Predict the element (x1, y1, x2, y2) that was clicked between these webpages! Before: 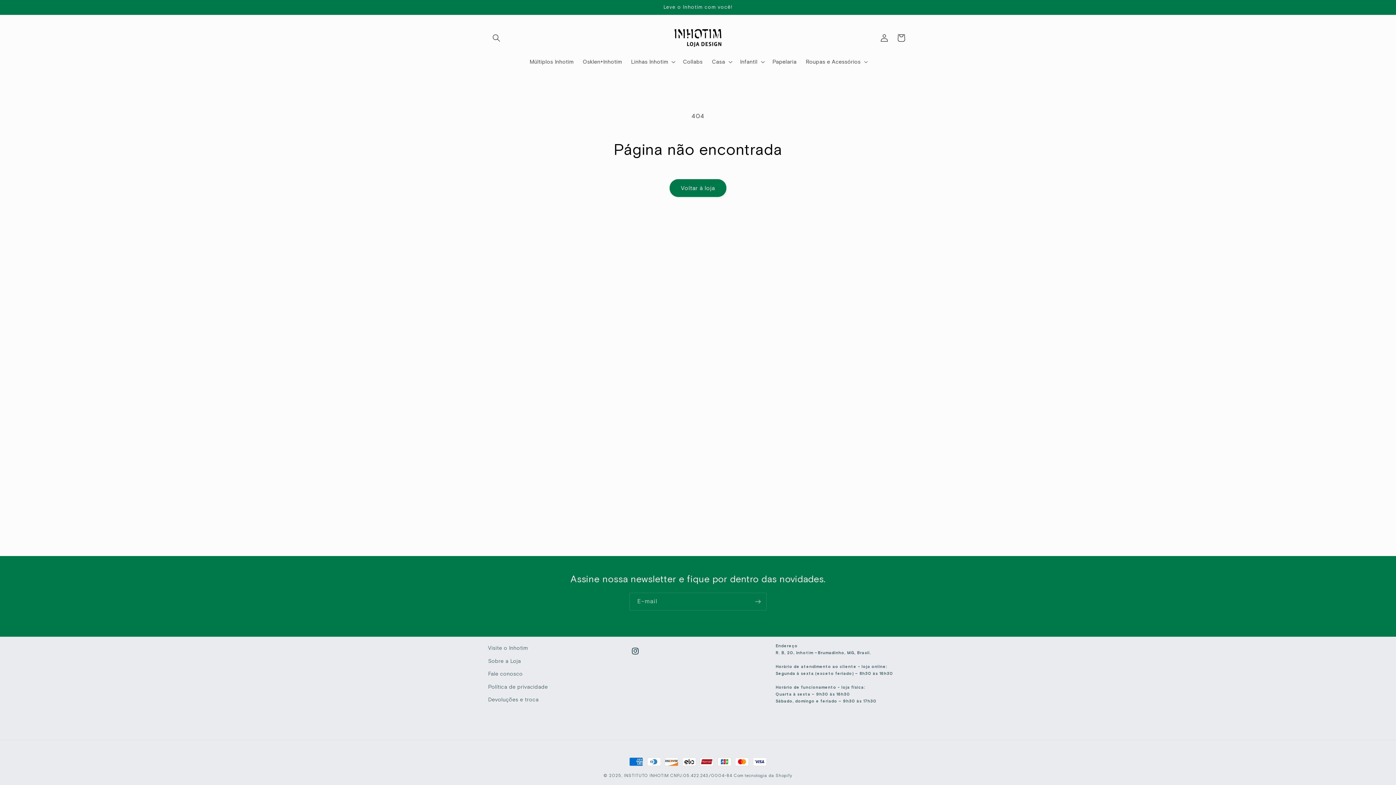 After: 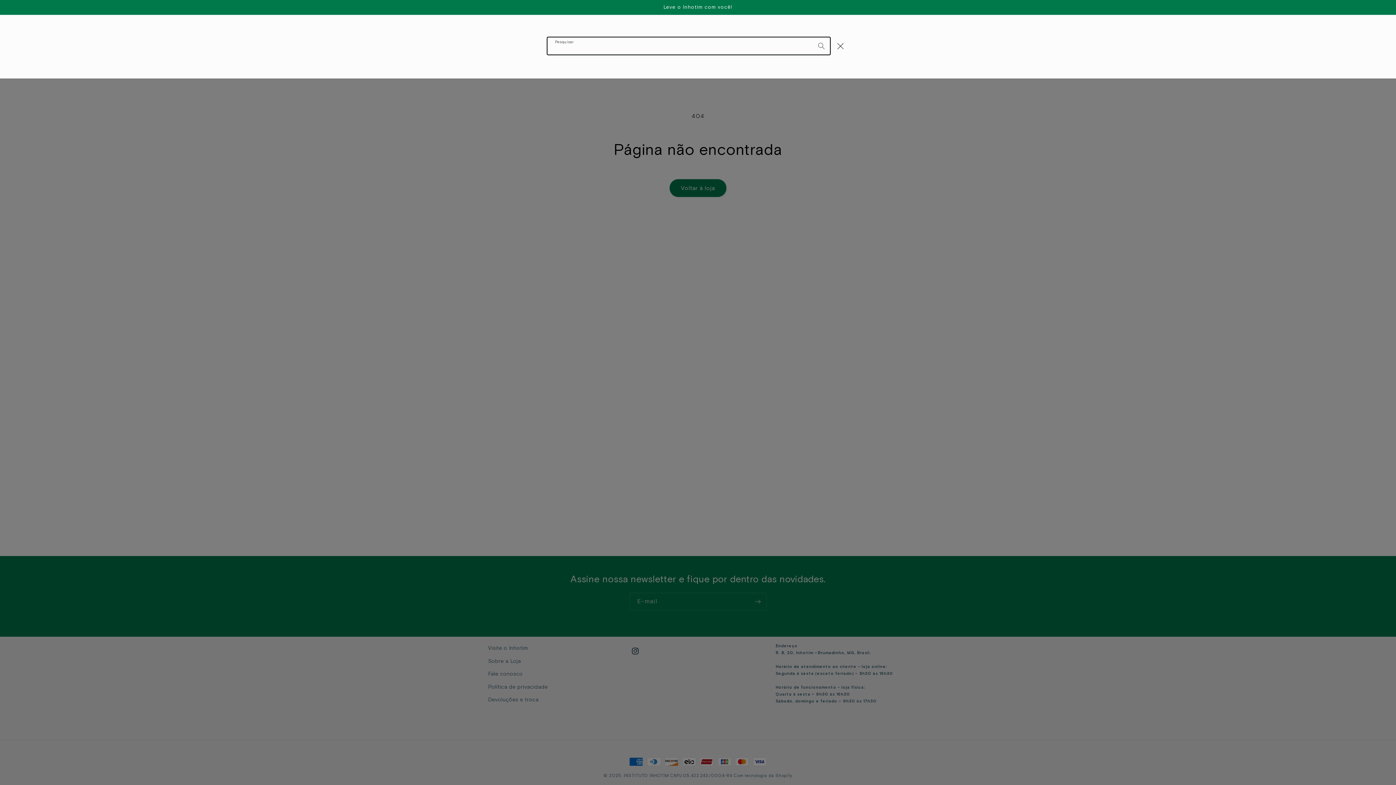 Action: bbox: (488, 29, 504, 46) label: Pesquisar